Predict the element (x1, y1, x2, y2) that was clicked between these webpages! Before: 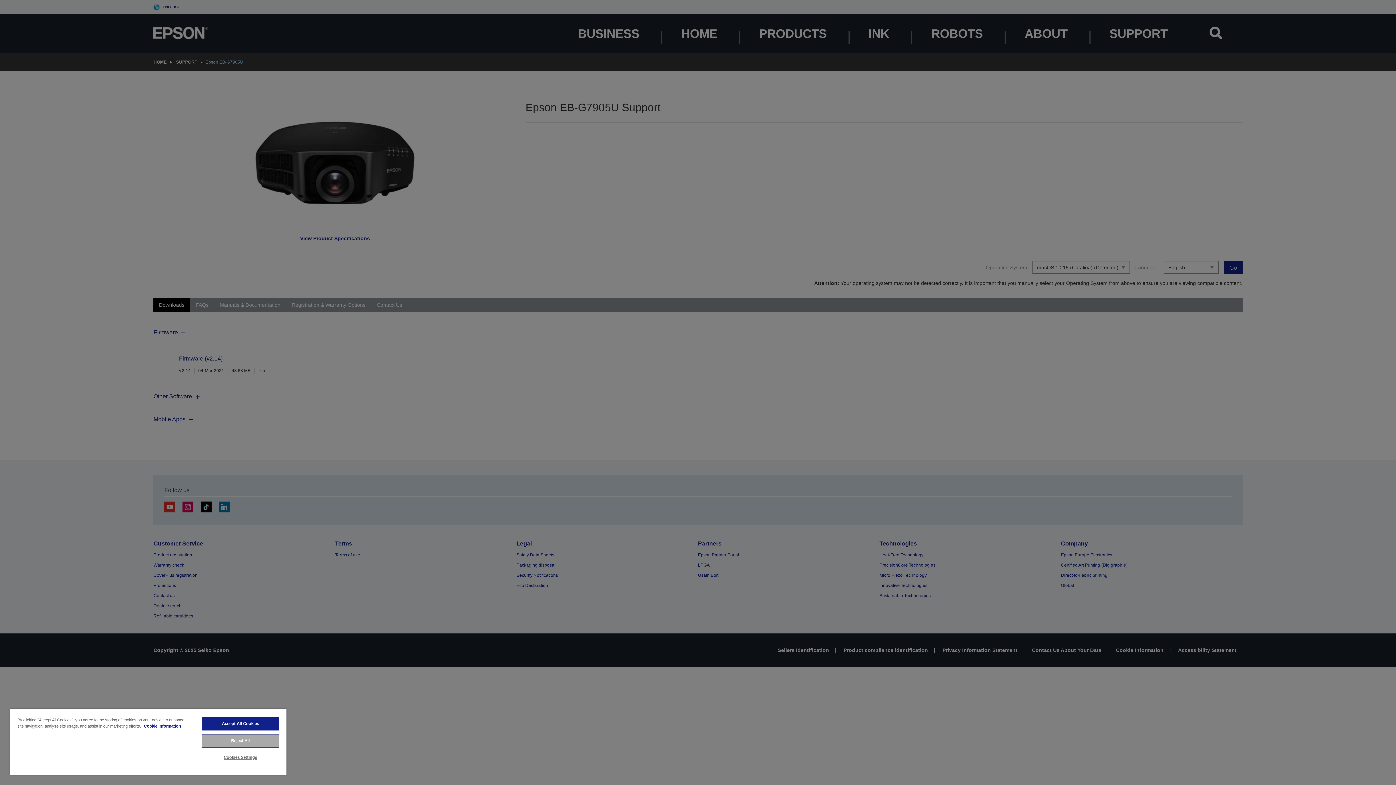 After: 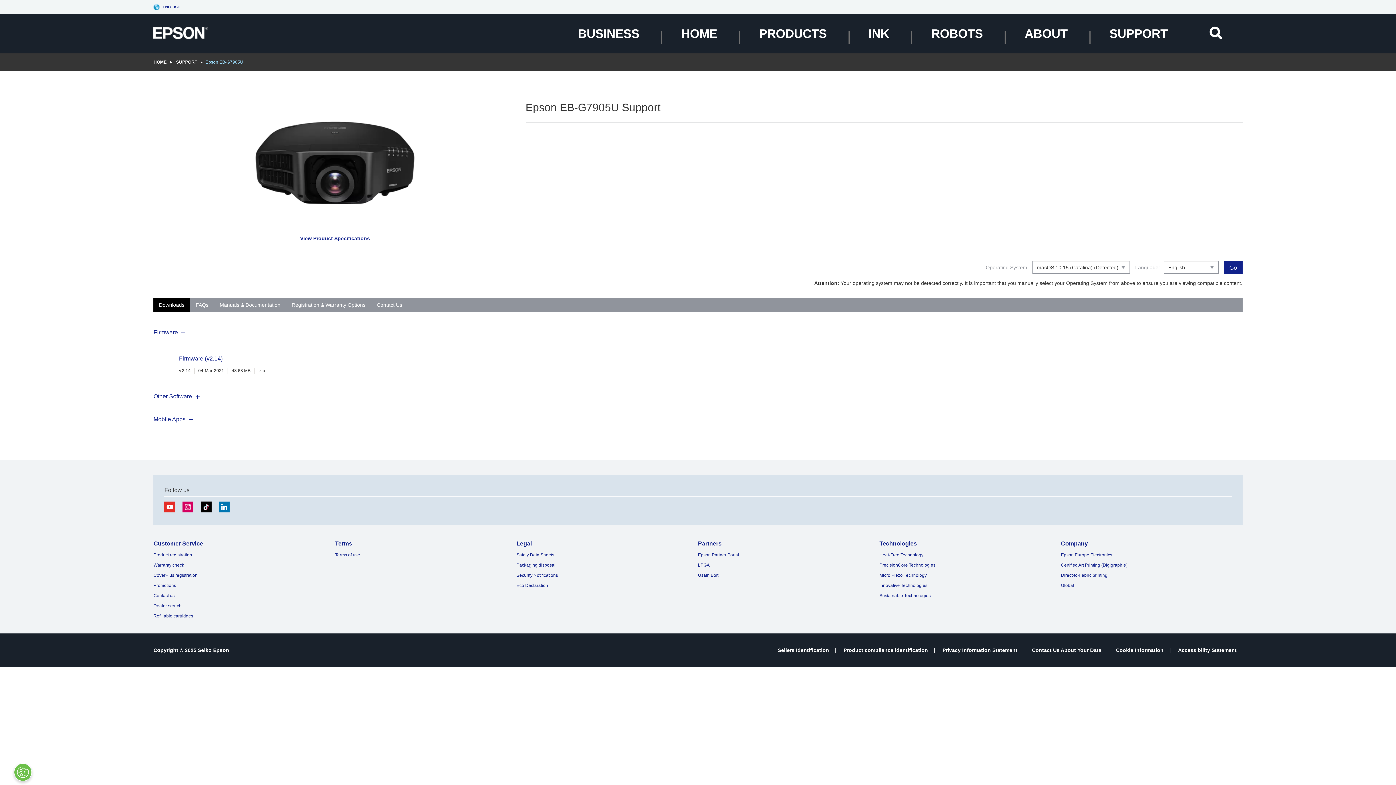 Action: bbox: (201, 734, 279, 748) label: Reject All